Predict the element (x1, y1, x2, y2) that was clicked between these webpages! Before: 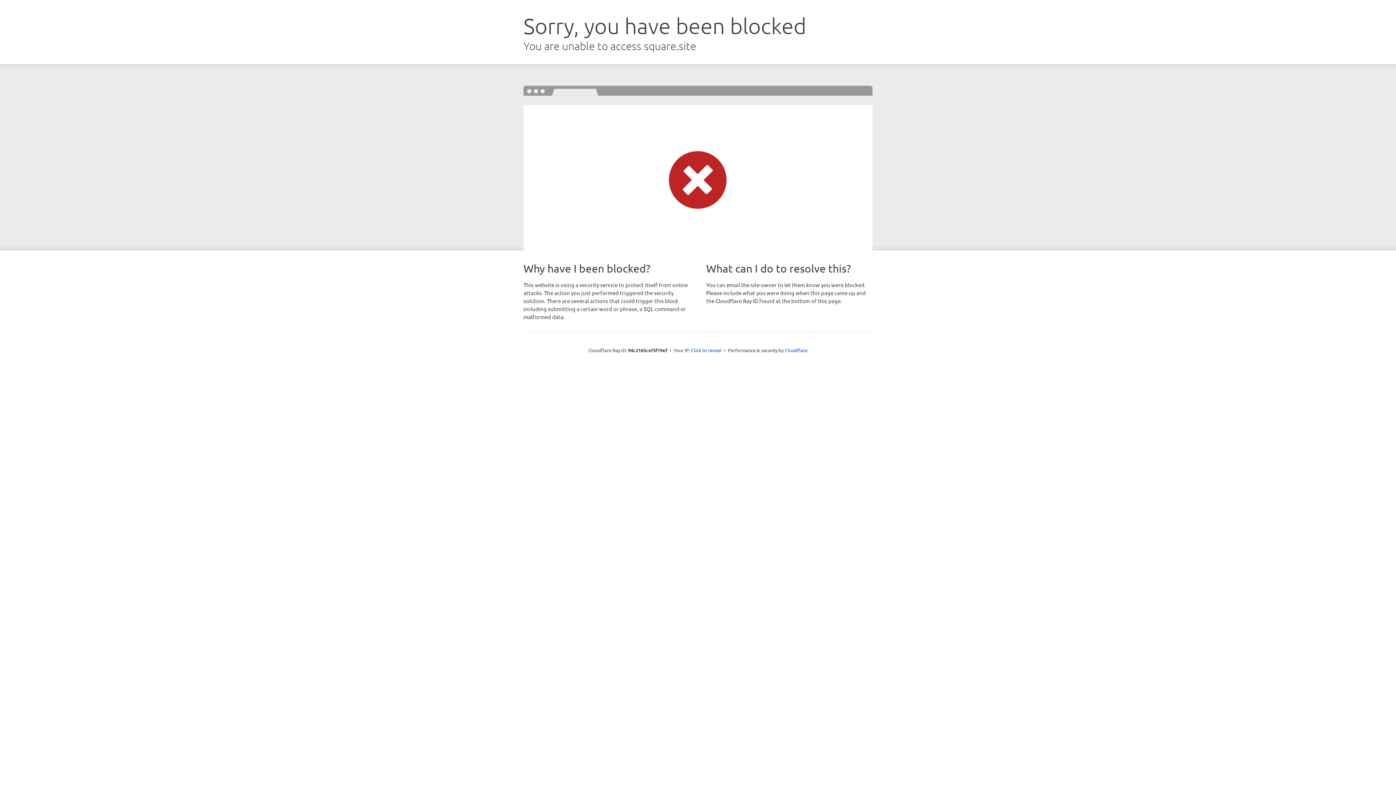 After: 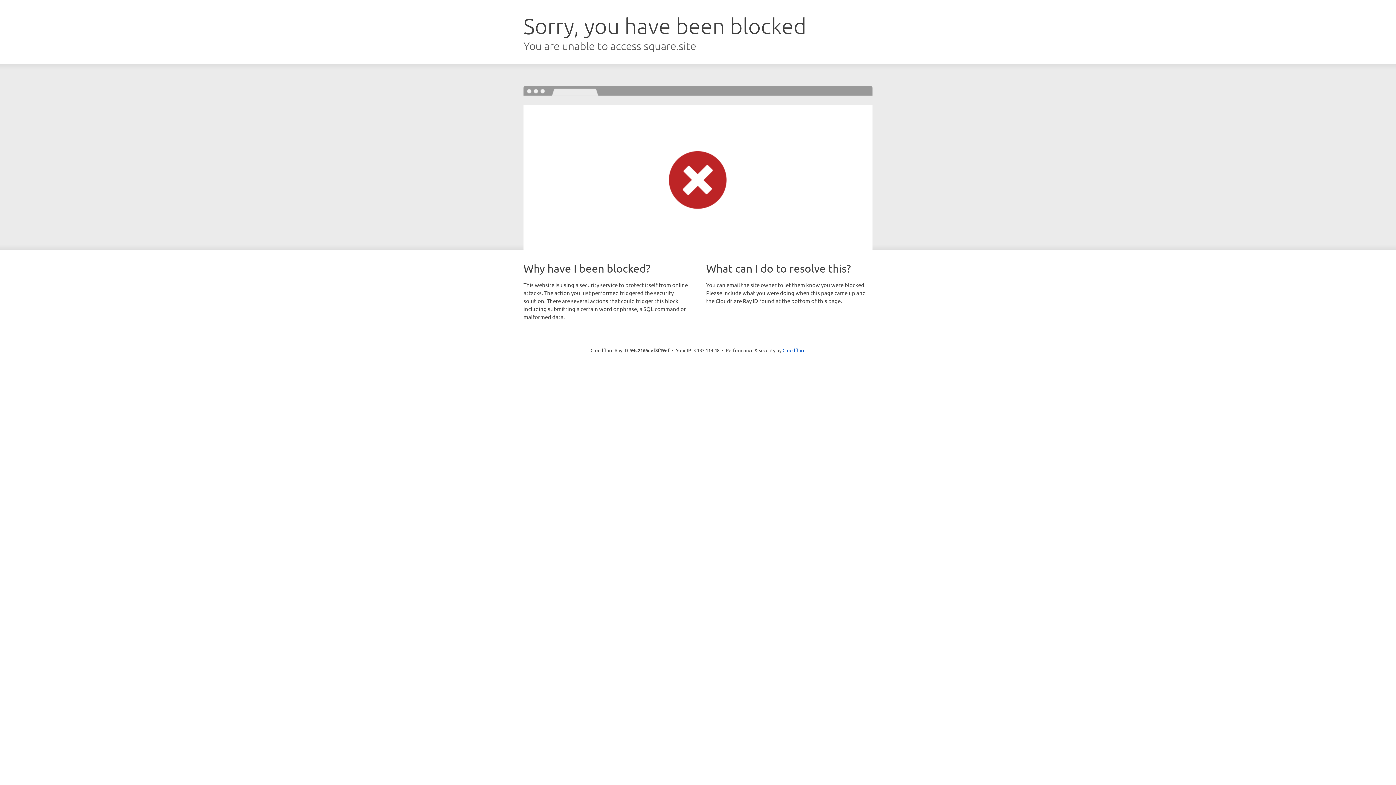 Action: bbox: (691, 346, 721, 353) label: Click to reveal